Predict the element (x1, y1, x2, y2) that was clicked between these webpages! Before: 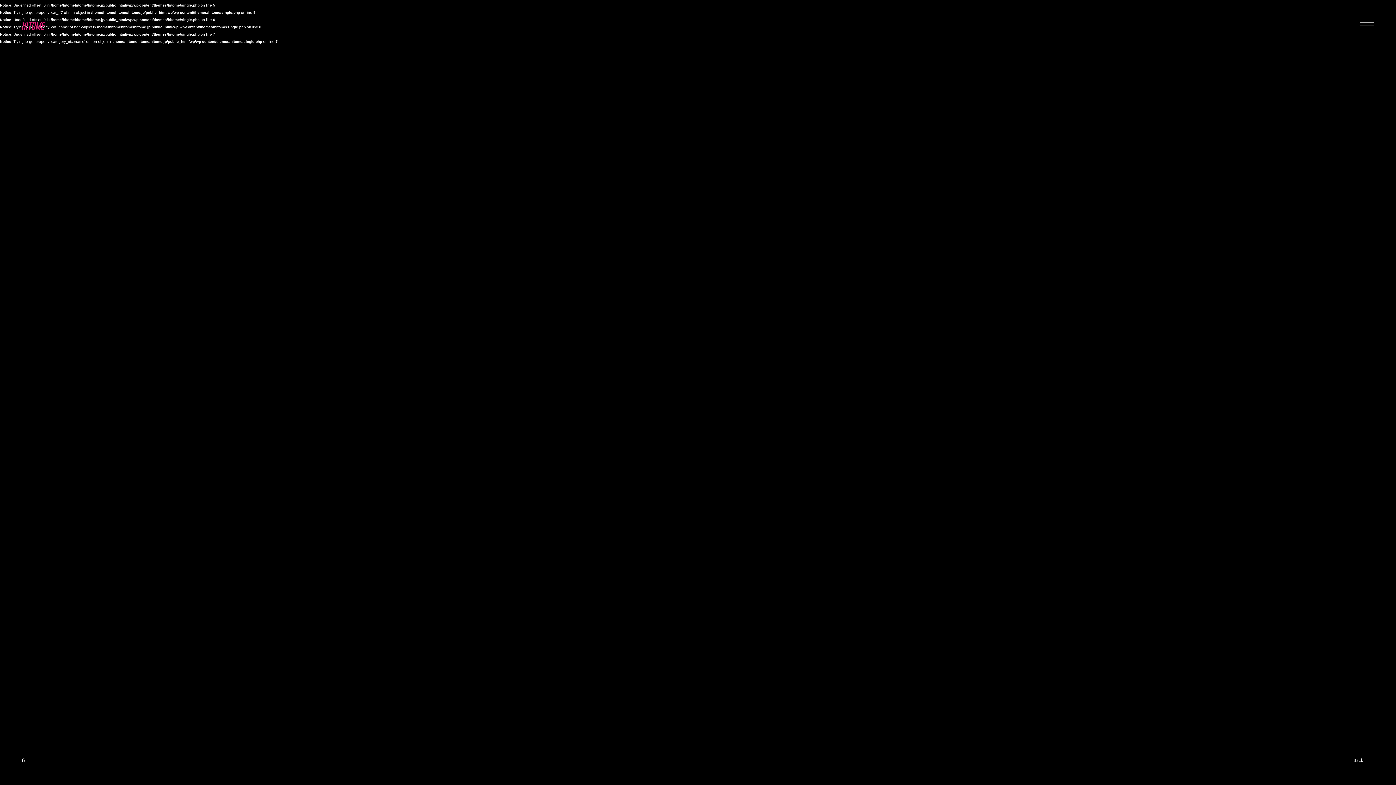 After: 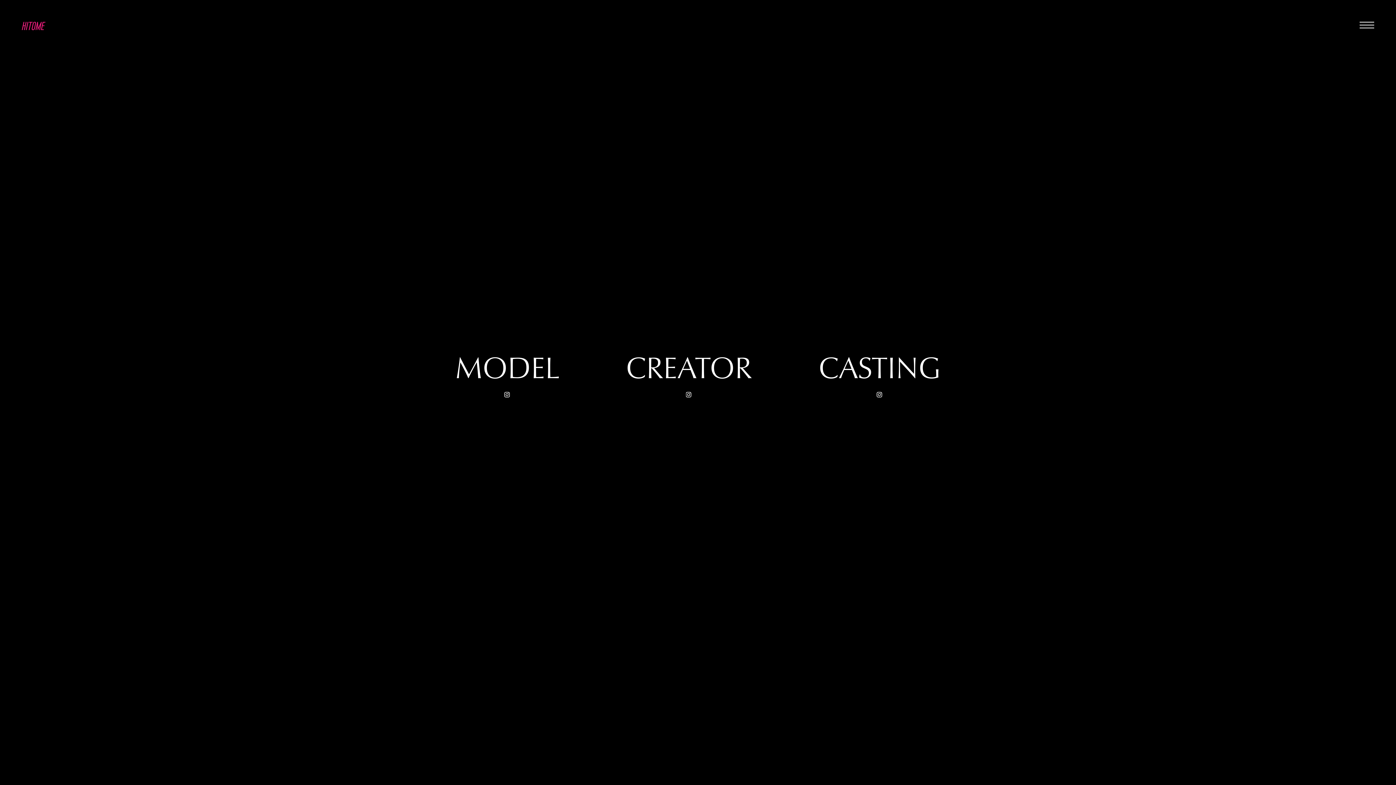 Action: bbox: (1354, 758, 1374, 764) label: Back